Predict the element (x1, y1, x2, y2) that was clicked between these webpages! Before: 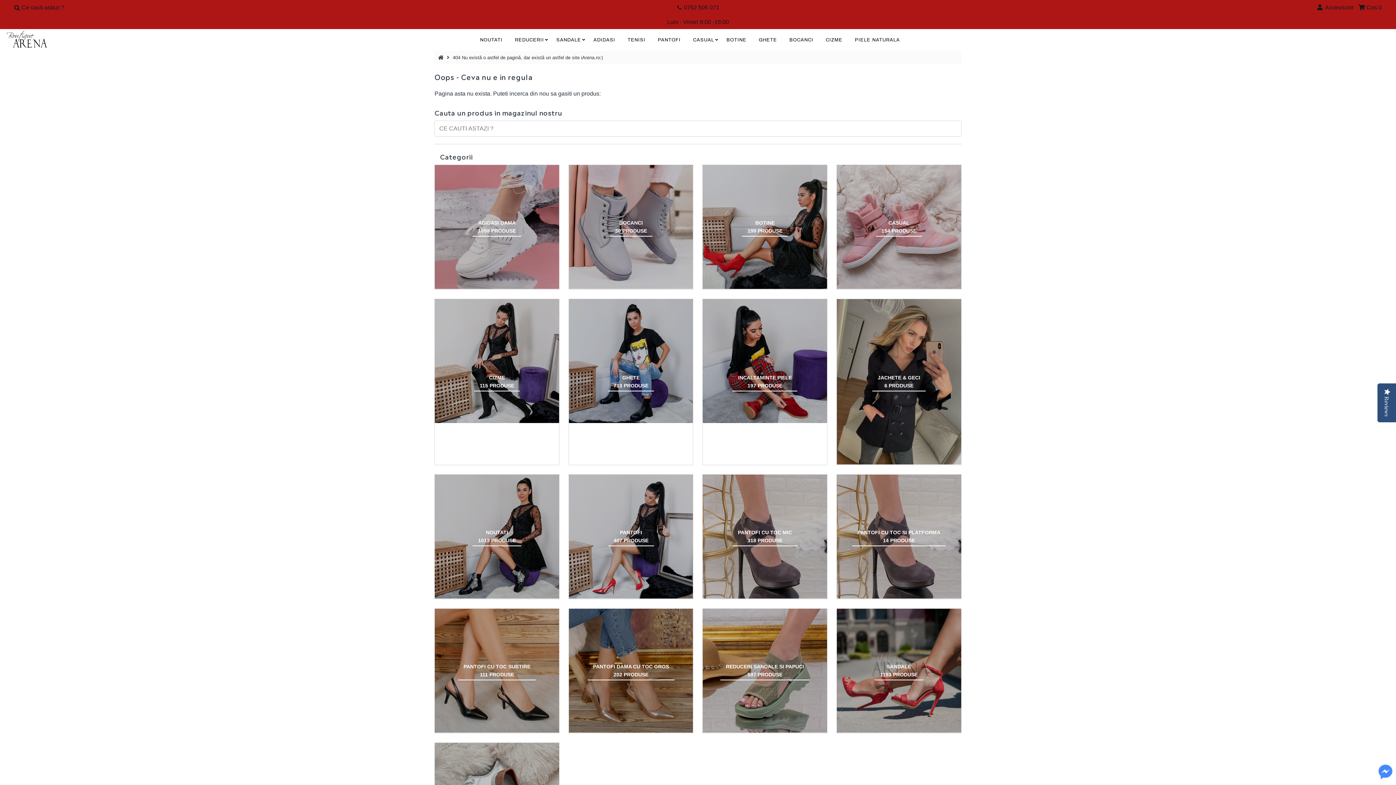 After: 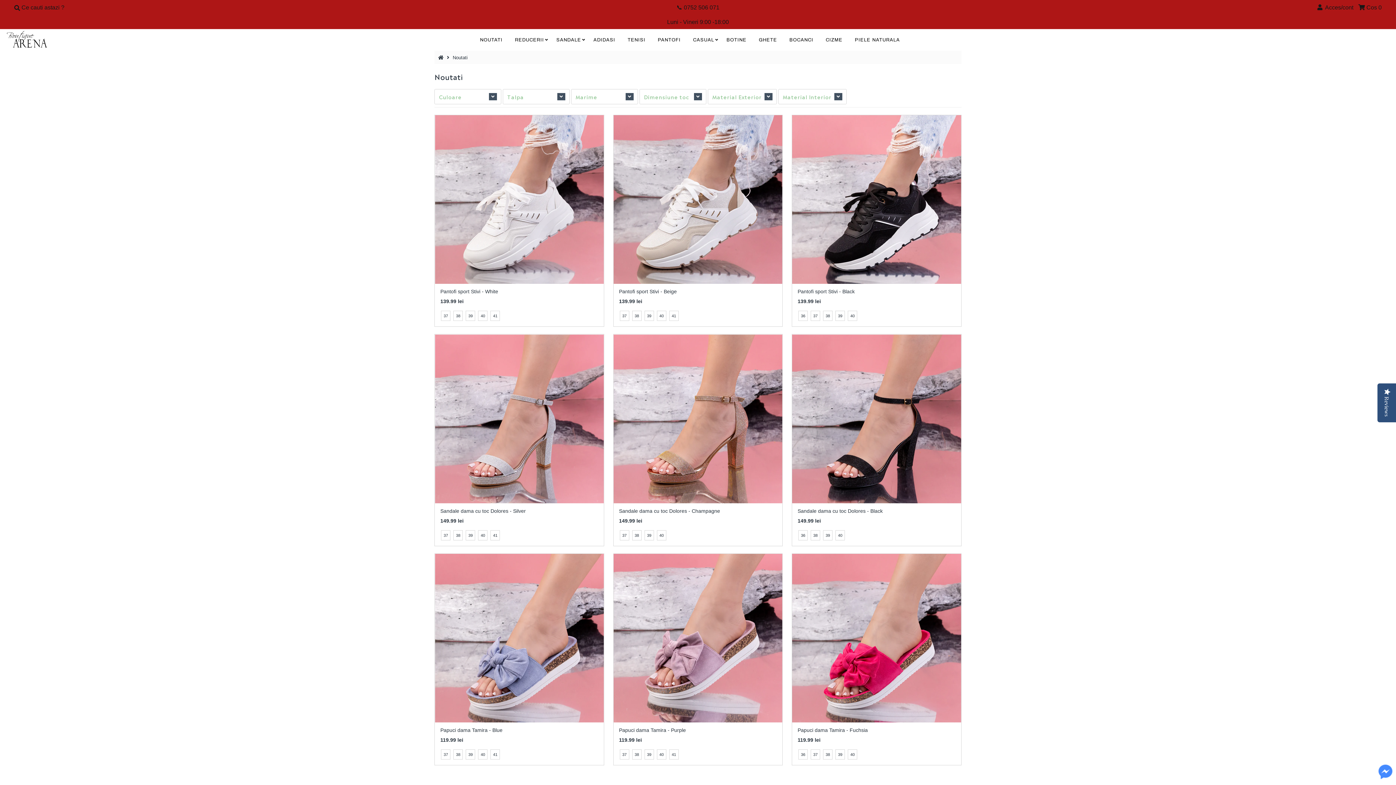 Action: label: NOUTATI bbox: (474, 32, 508, 47)